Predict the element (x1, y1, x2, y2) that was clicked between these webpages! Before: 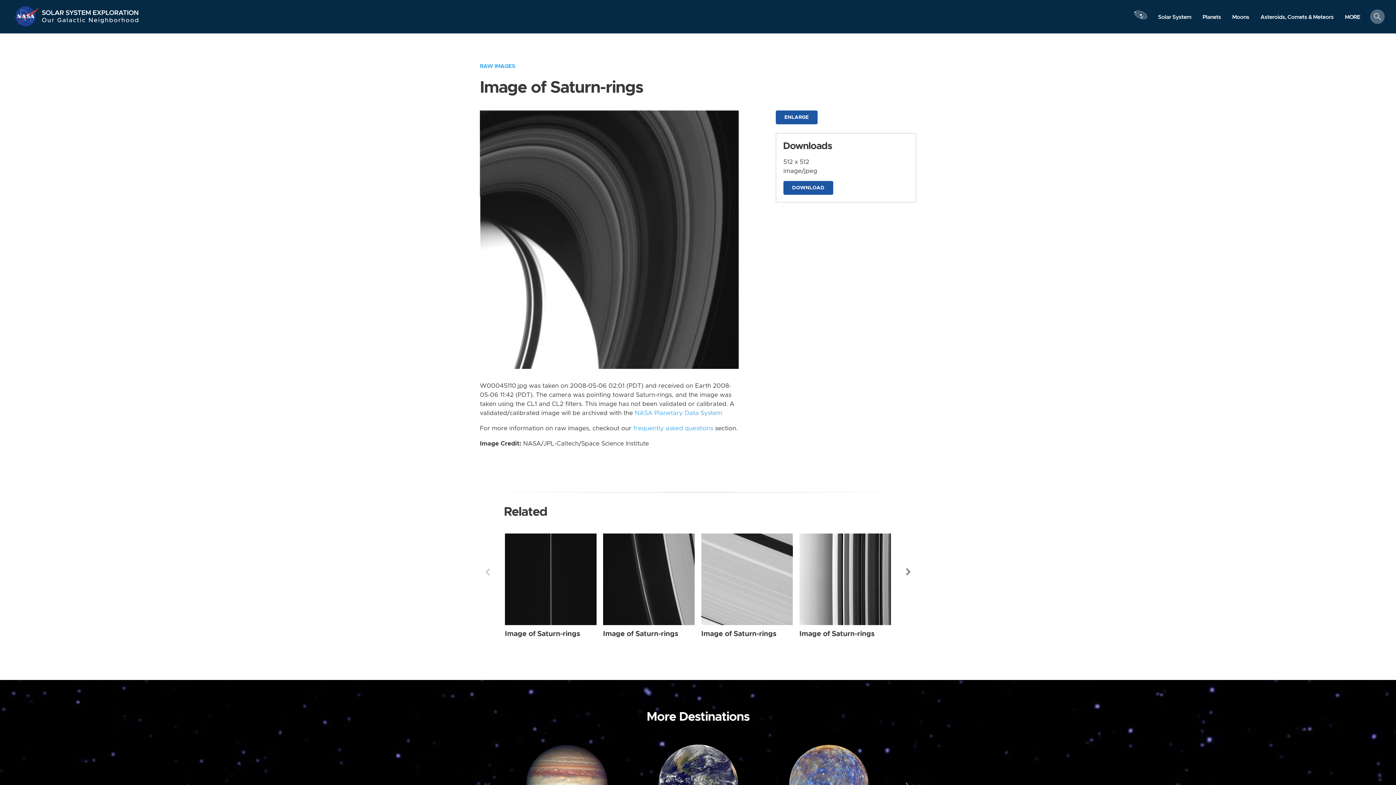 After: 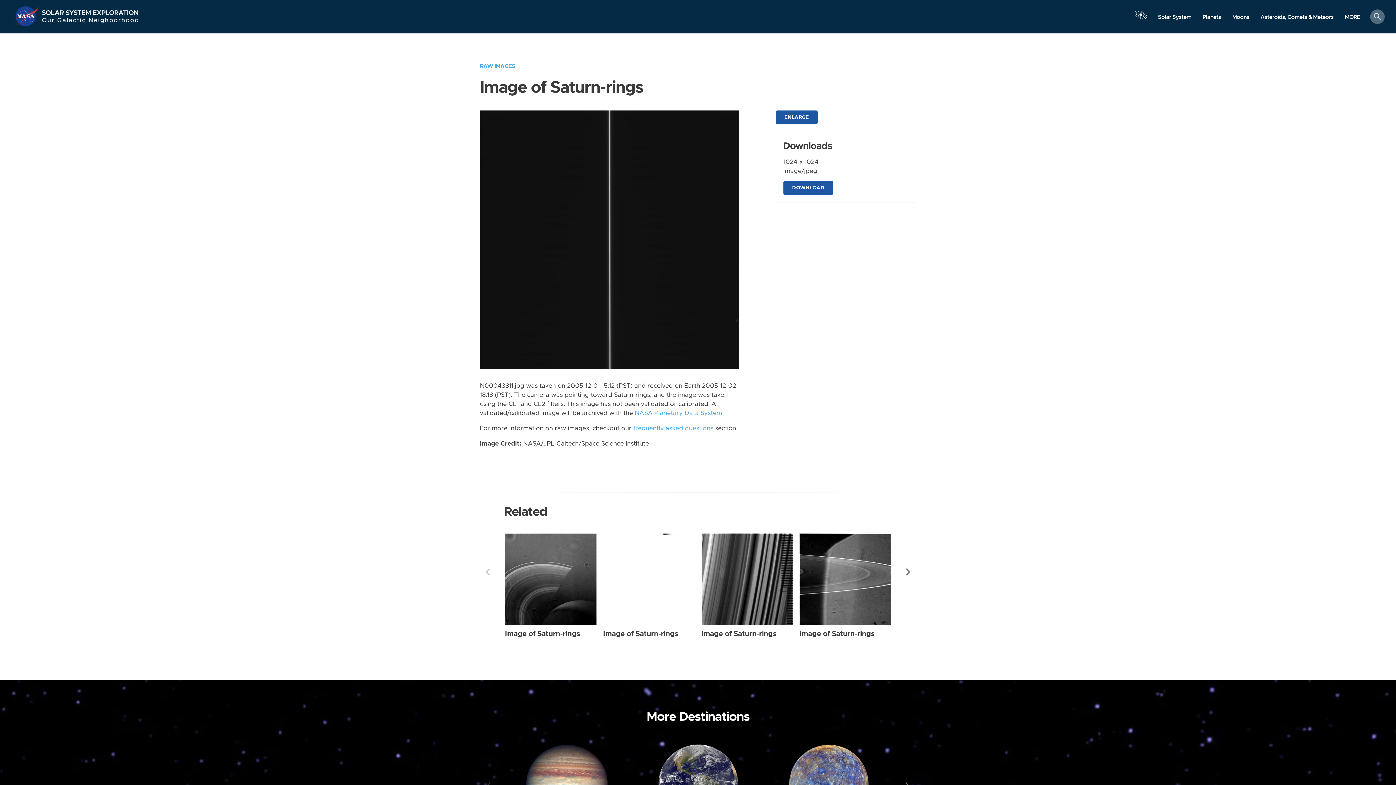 Action: bbox: (505, 630, 580, 637) label: Image of Saturn-rings